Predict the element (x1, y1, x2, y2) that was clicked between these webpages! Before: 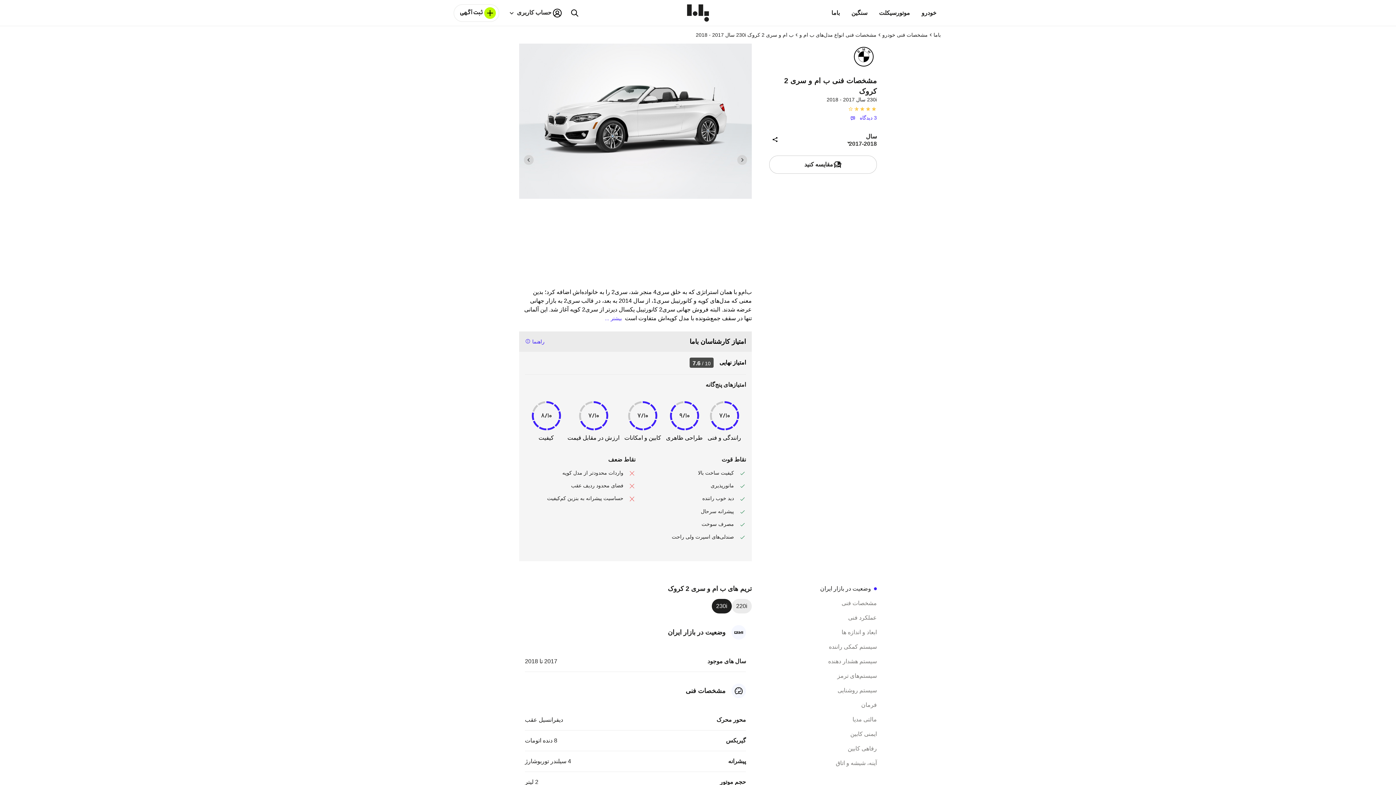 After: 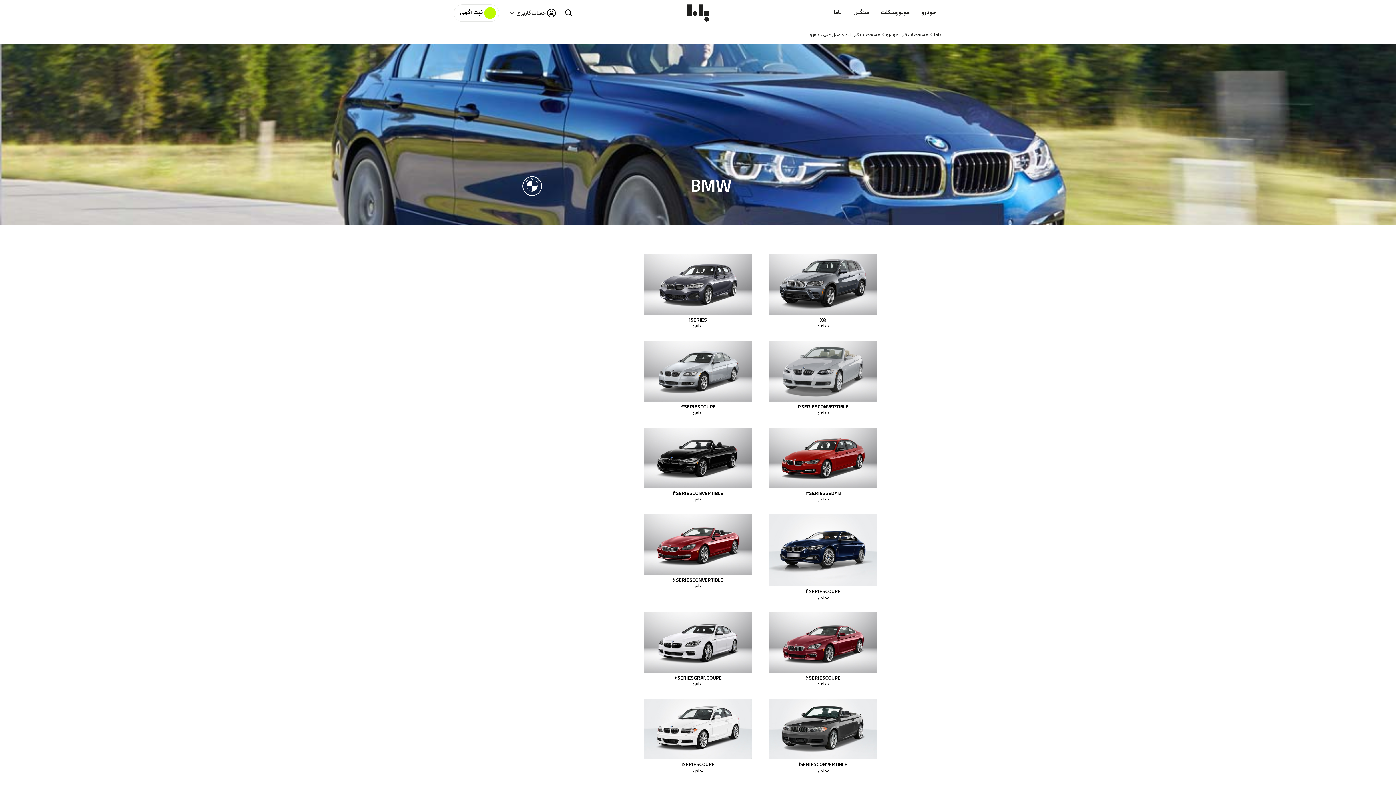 Action: bbox: (799, 26, 876, 43) label: مشخصات فنی انواع مدل‌های ب ام و